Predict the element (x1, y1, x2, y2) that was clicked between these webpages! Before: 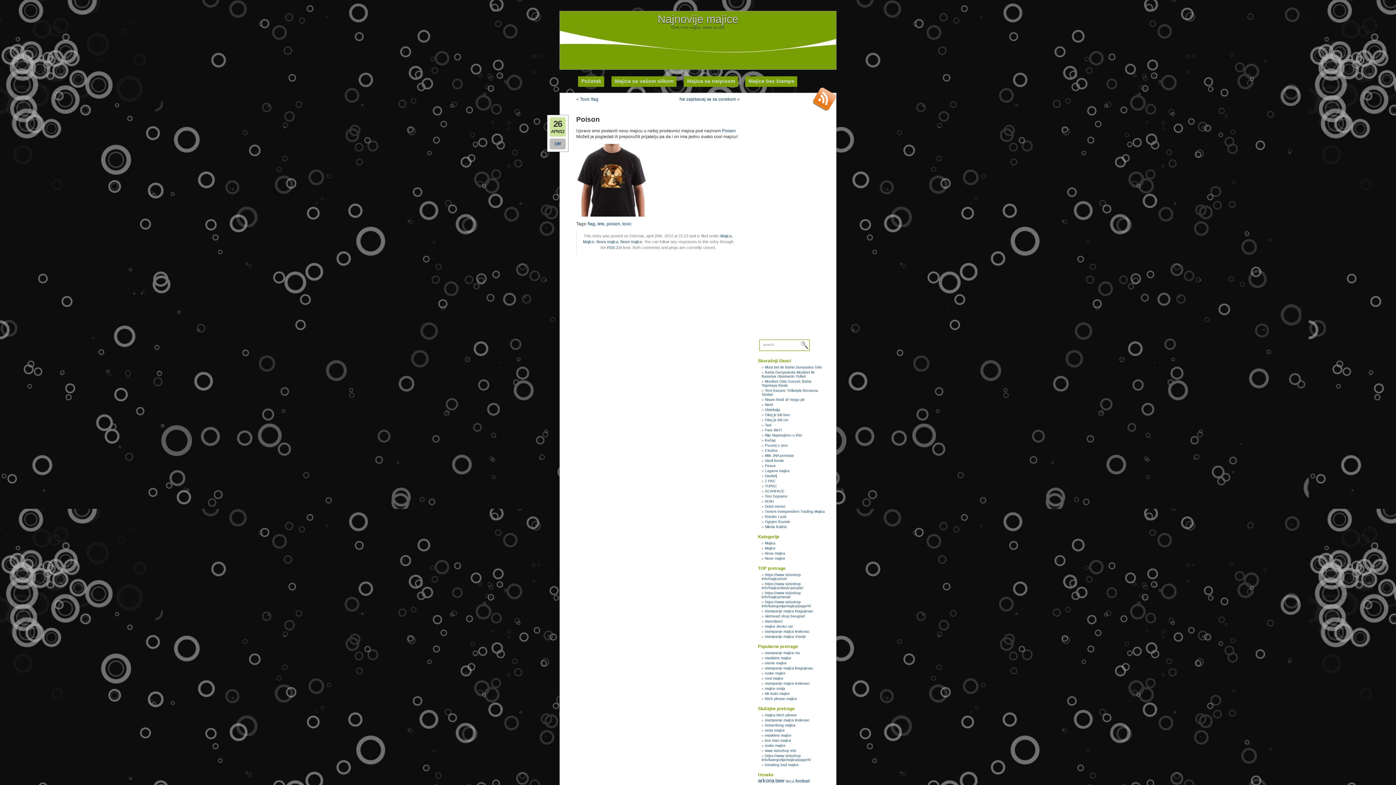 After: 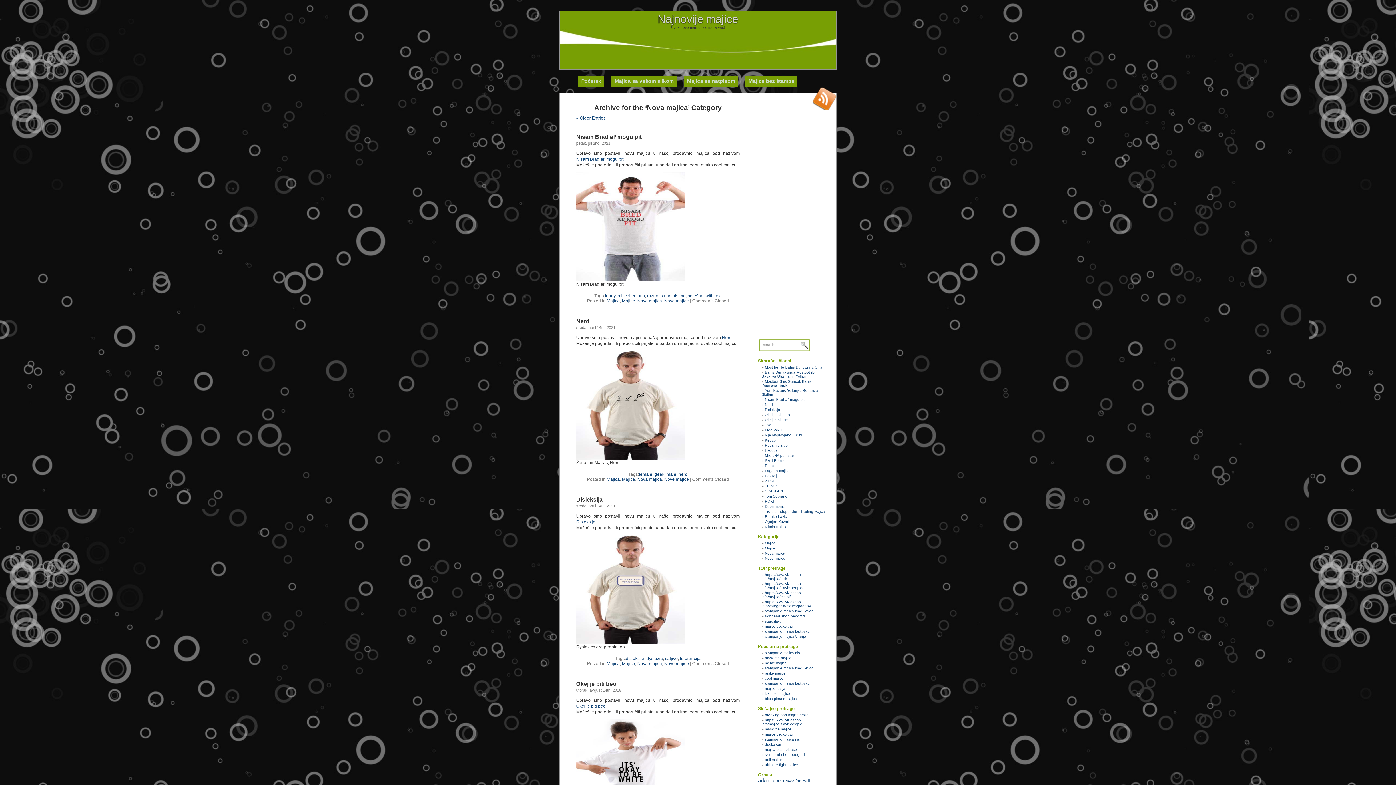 Action: label: Nova majica bbox: (765, 551, 785, 555)